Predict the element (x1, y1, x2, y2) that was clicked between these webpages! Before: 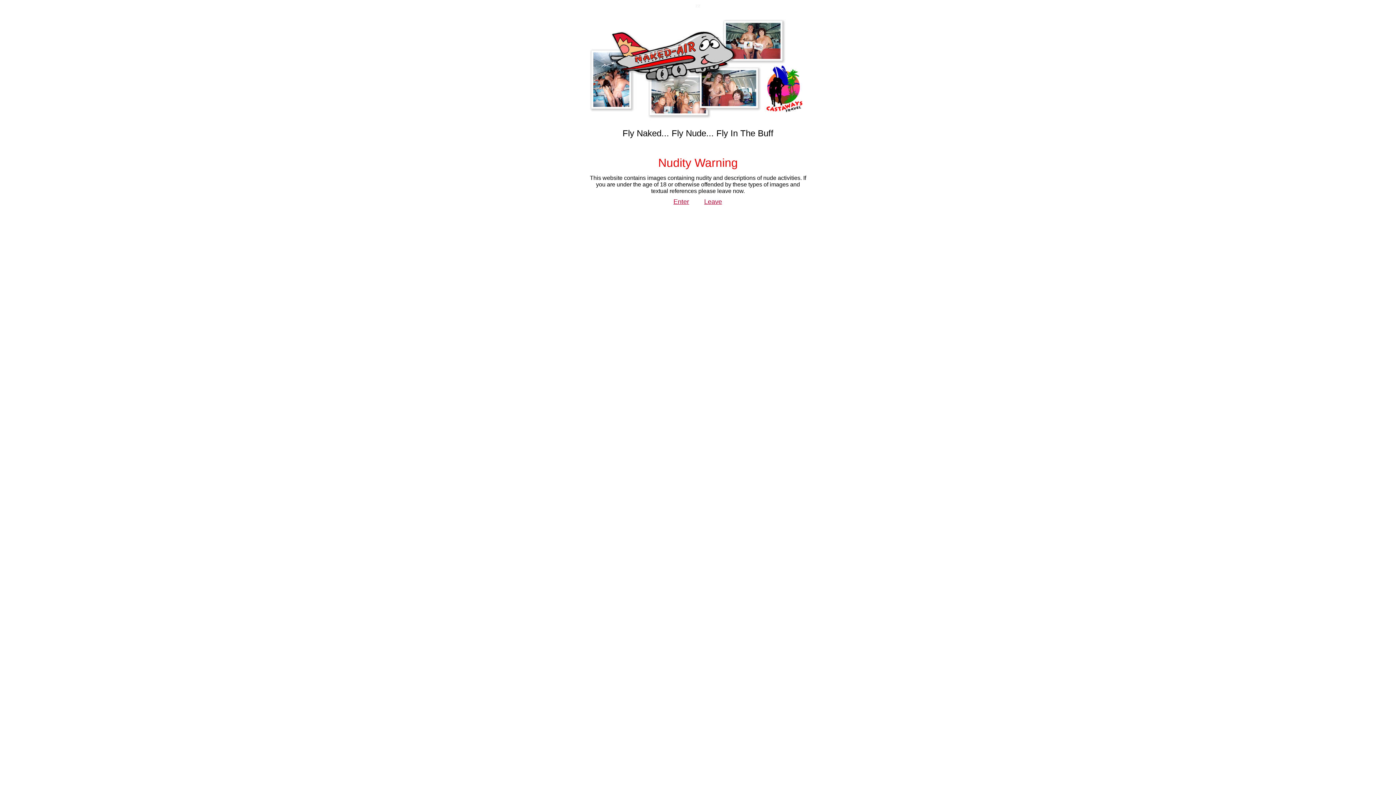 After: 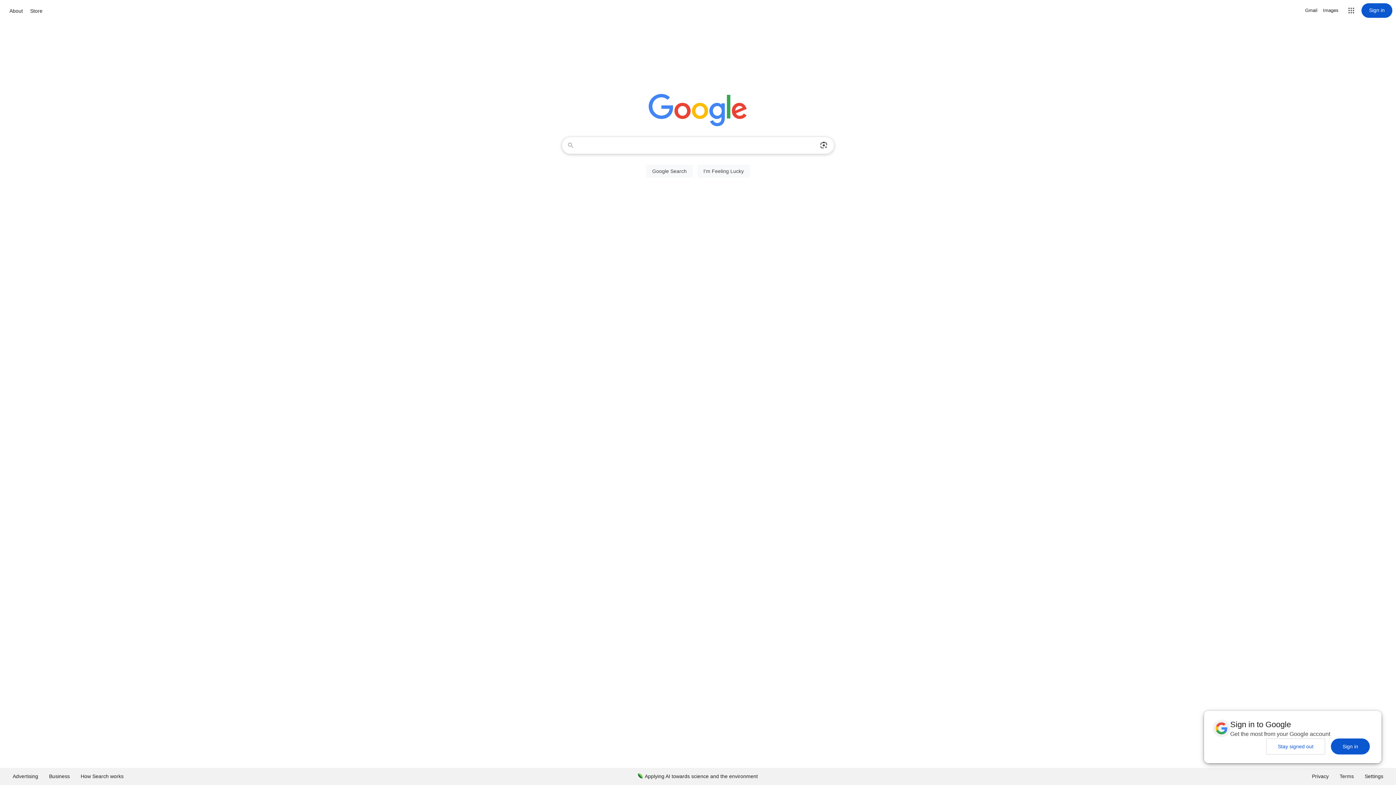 Action: bbox: (704, 198, 722, 205) label: Leave